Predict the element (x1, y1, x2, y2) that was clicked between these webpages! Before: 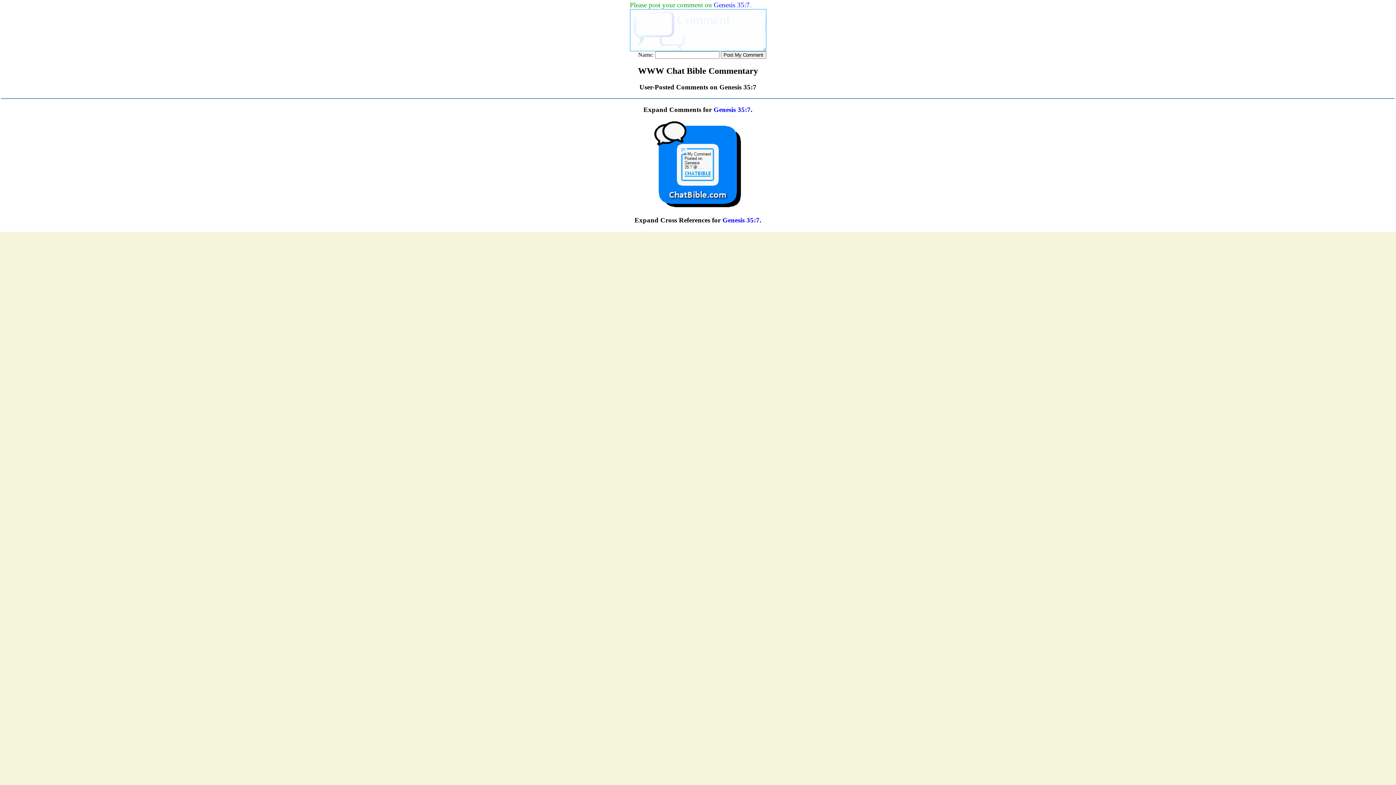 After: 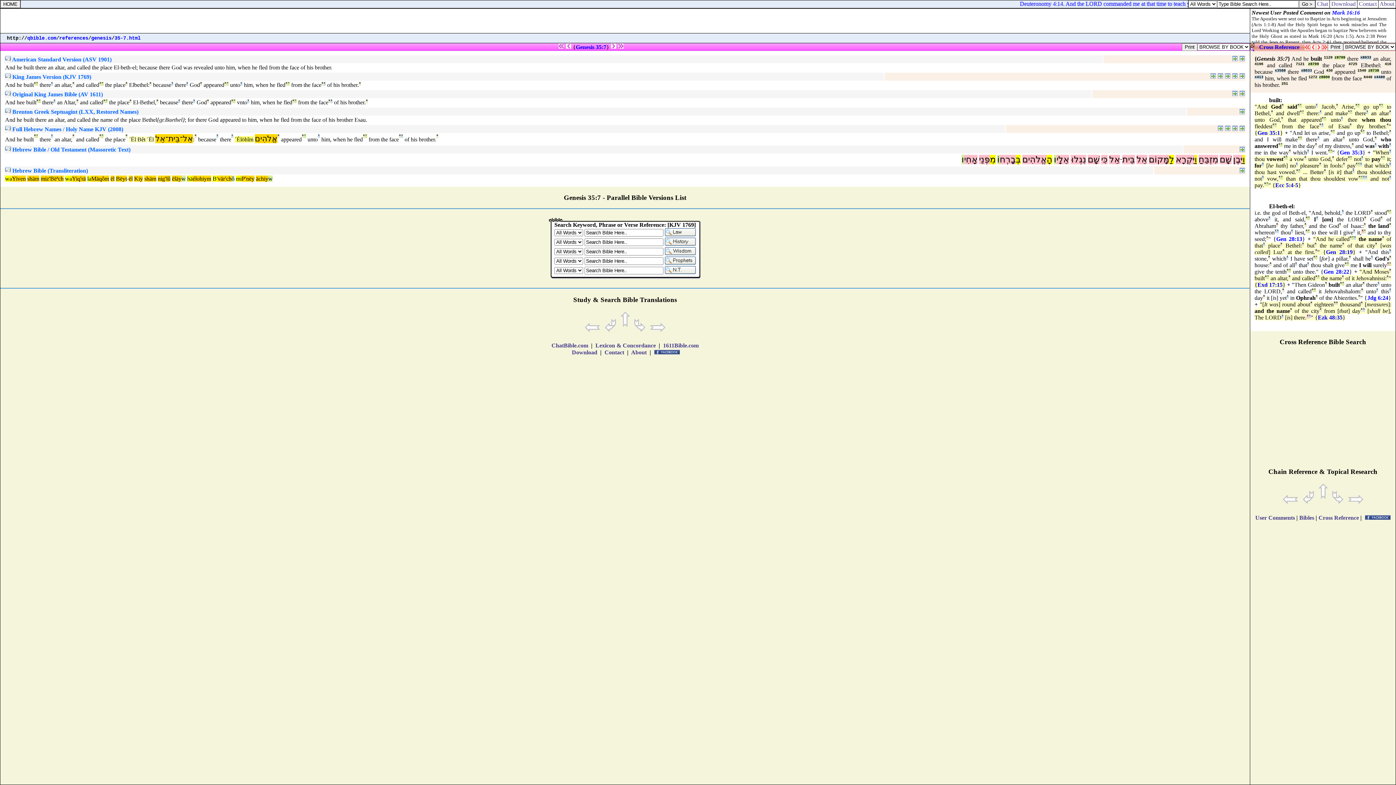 Action: label: Genesis 35:7 bbox: (722, 216, 759, 223)